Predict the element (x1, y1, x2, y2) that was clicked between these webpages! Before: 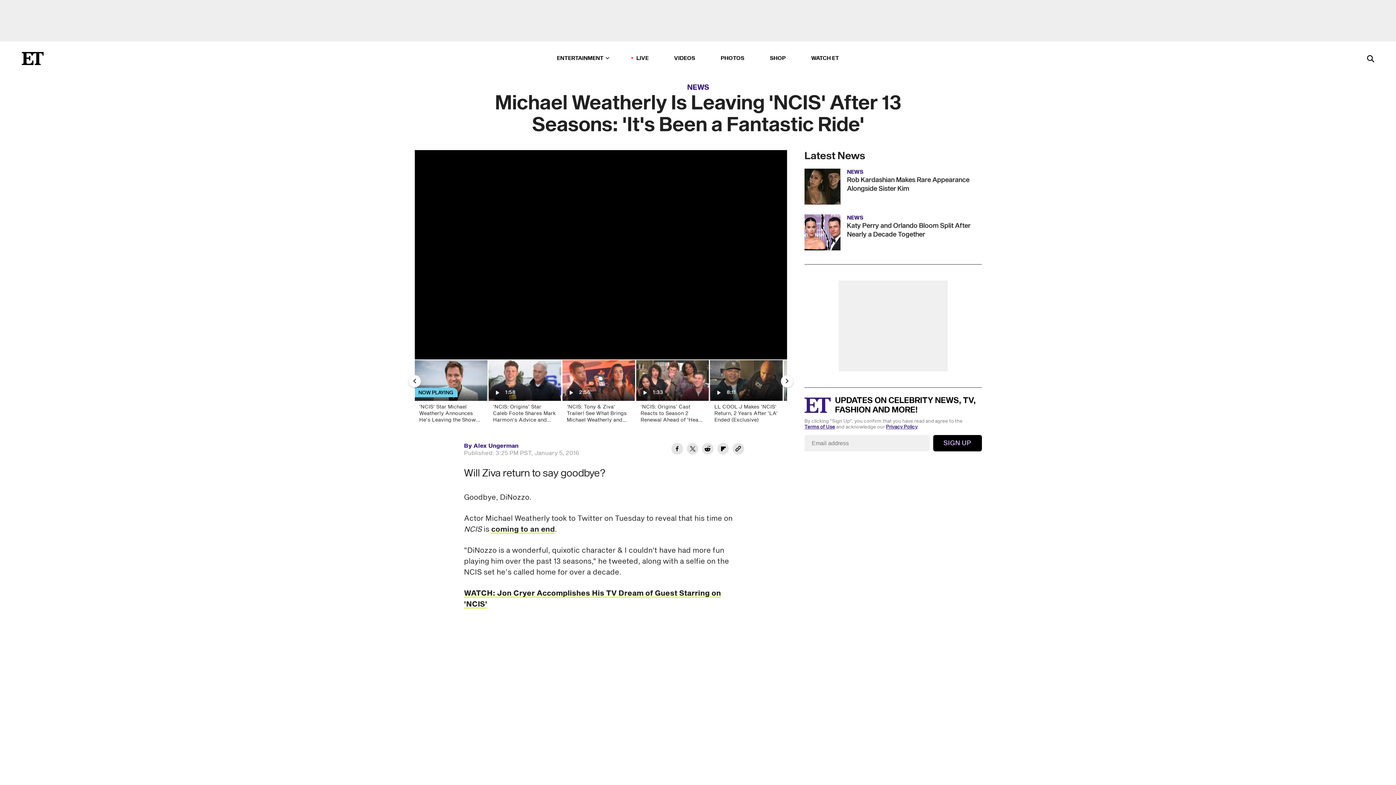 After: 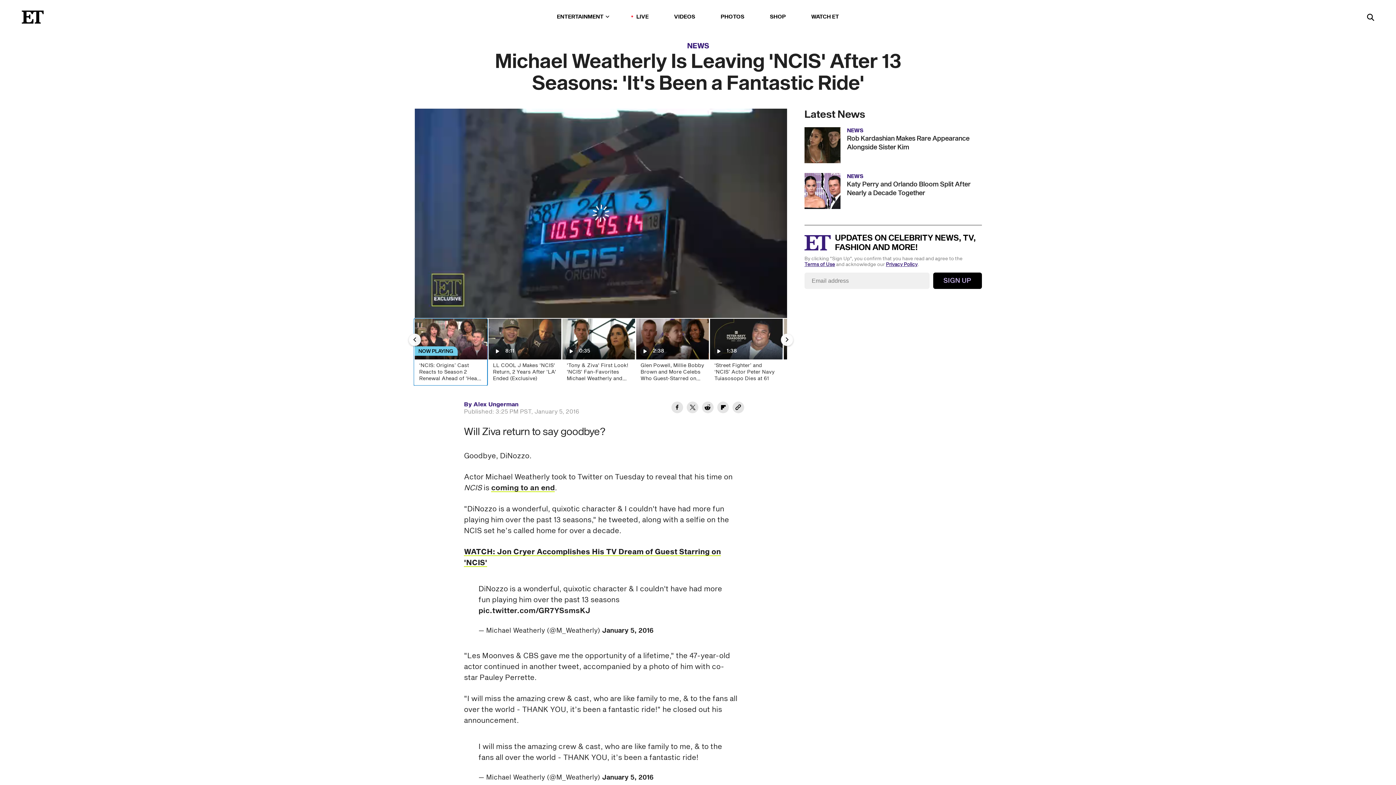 Action: label: ‘NCIS: Origins’ Cast Reacts to Season 2 Renewal Ahead of 'Heart-Pounding' Finale (Exclusive) bbox: (635, 360, 709, 427)